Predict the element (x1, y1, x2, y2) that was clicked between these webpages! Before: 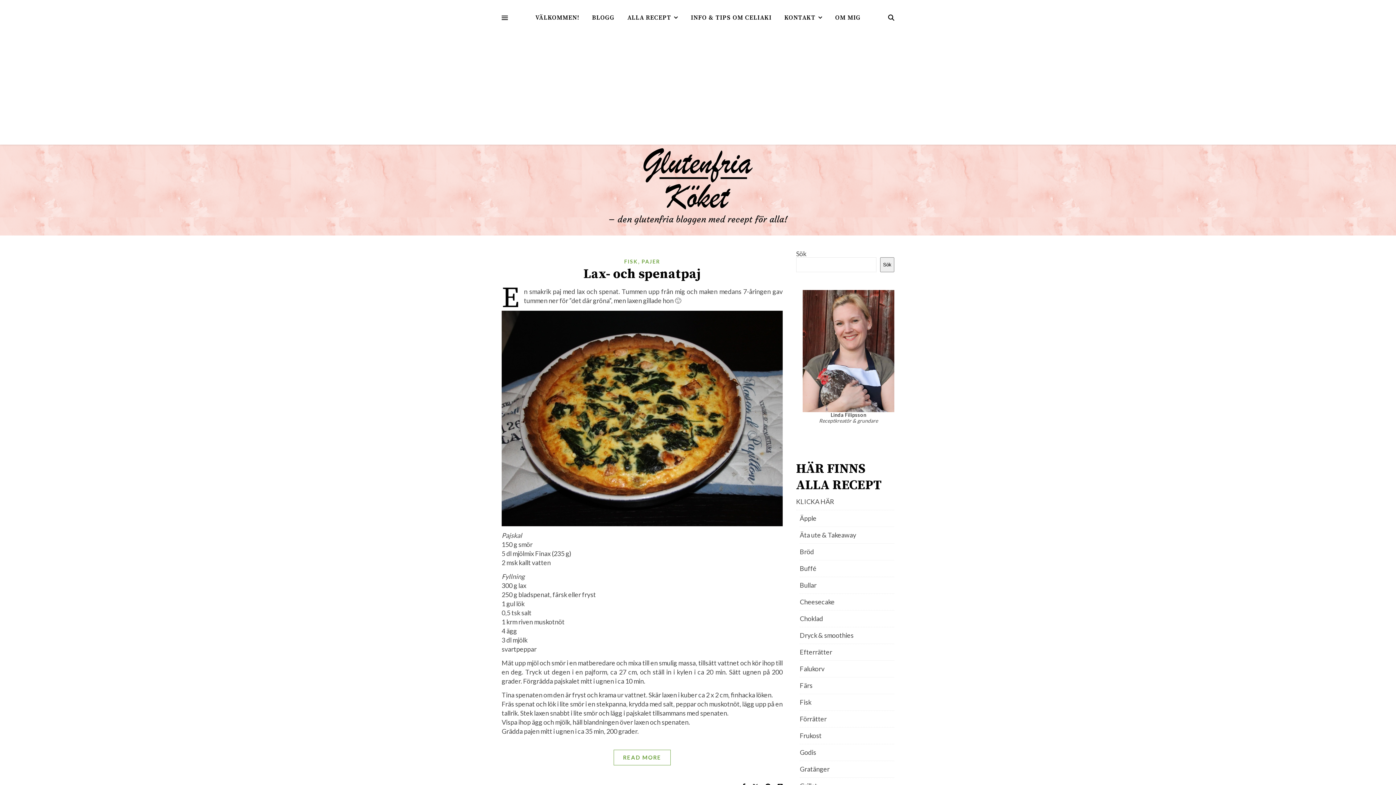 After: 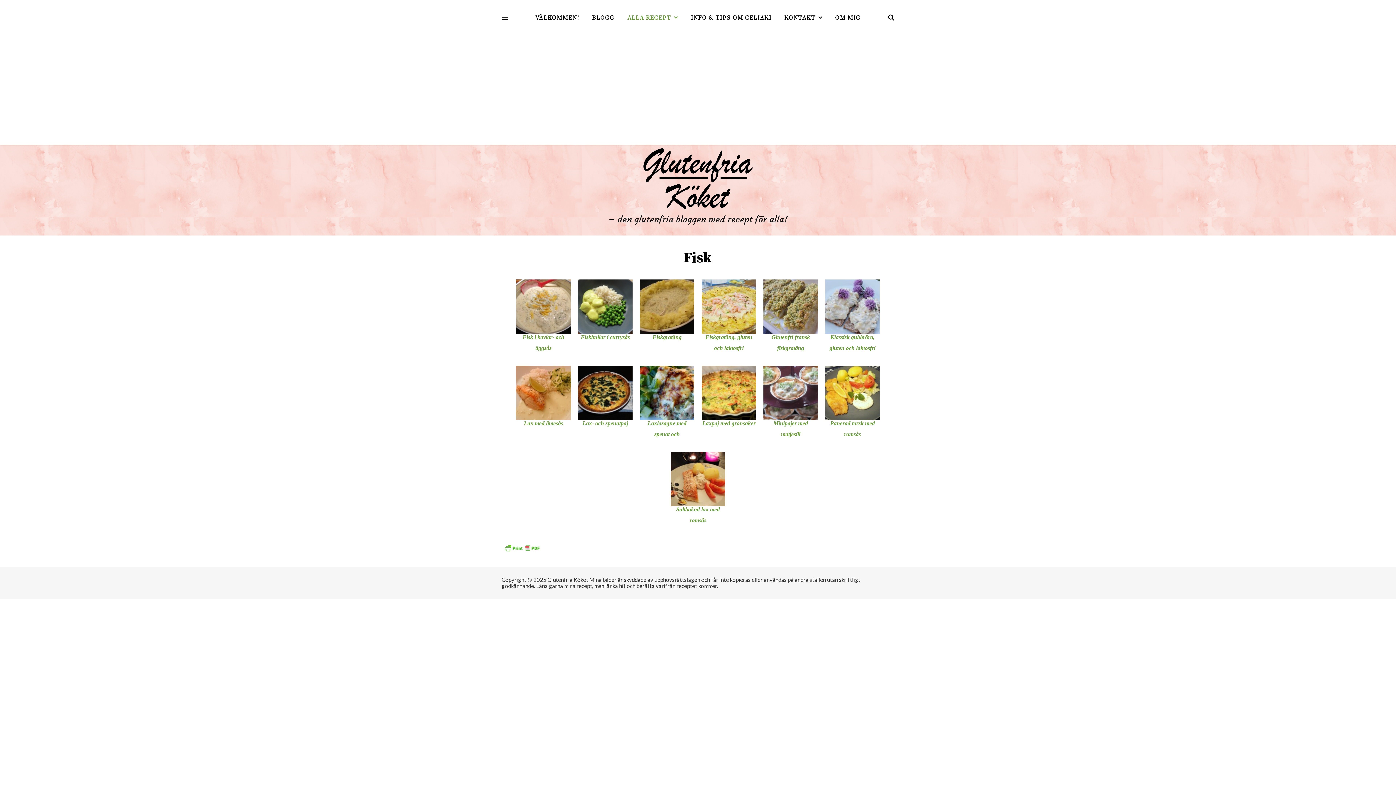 Action: bbox: (800, 694, 894, 711) label: Fisk